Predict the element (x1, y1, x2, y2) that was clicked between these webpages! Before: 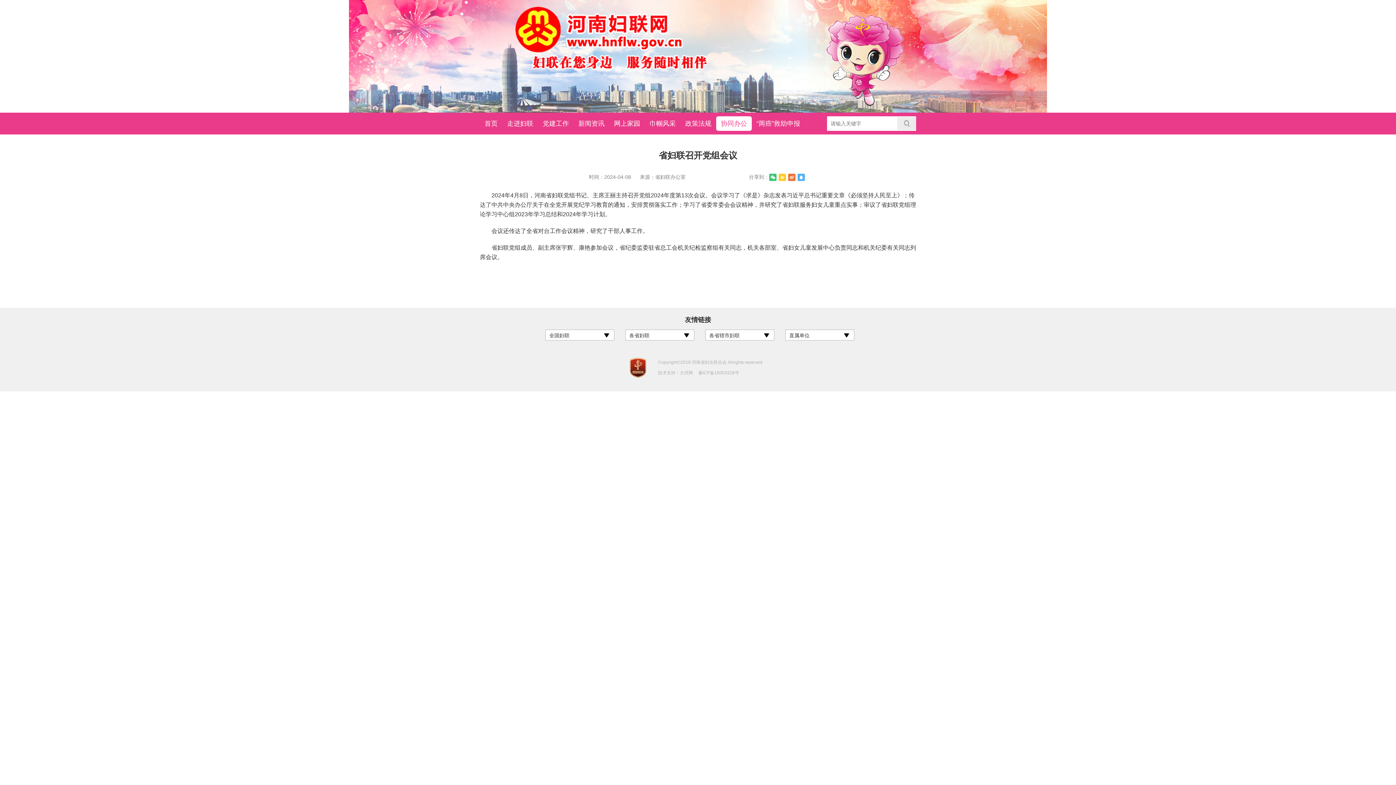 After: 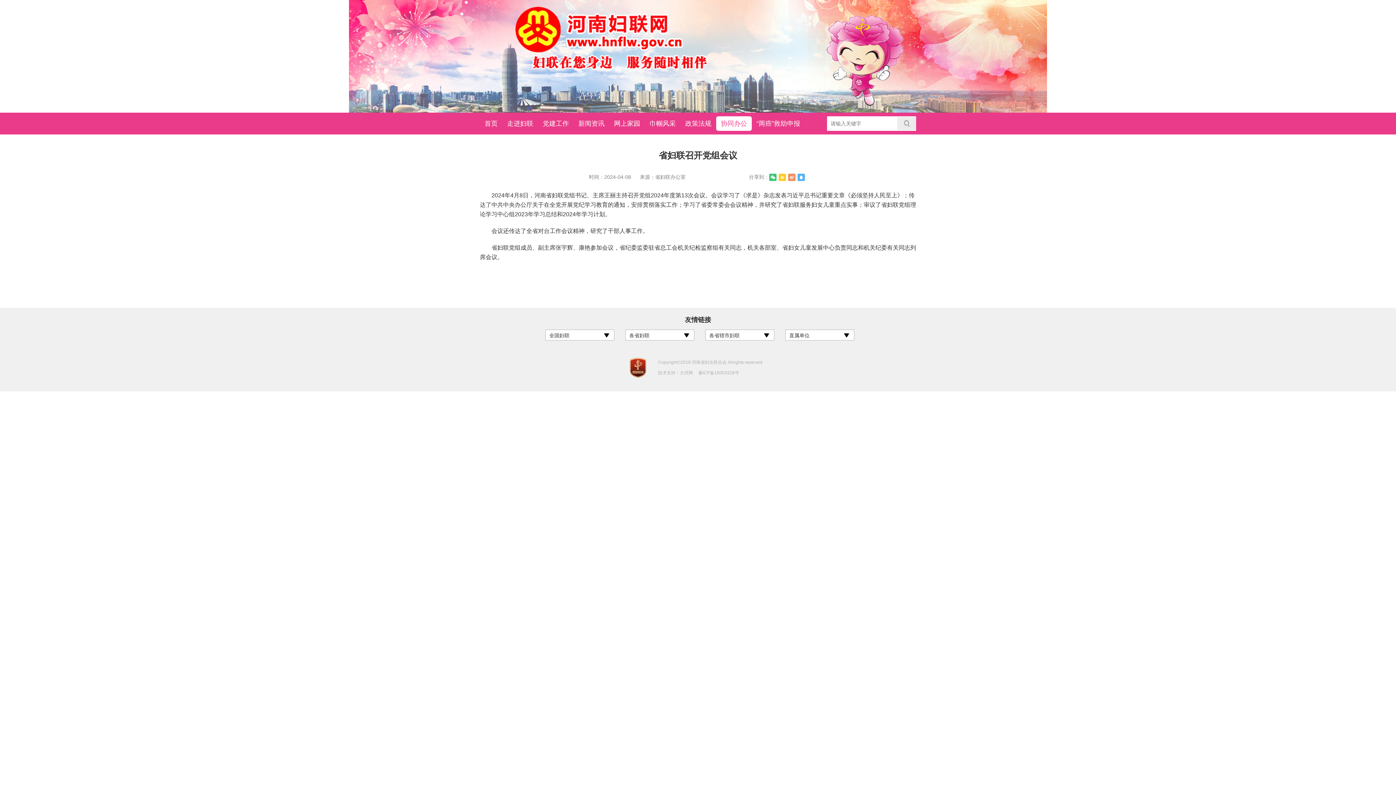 Action: bbox: (788, 173, 795, 181)